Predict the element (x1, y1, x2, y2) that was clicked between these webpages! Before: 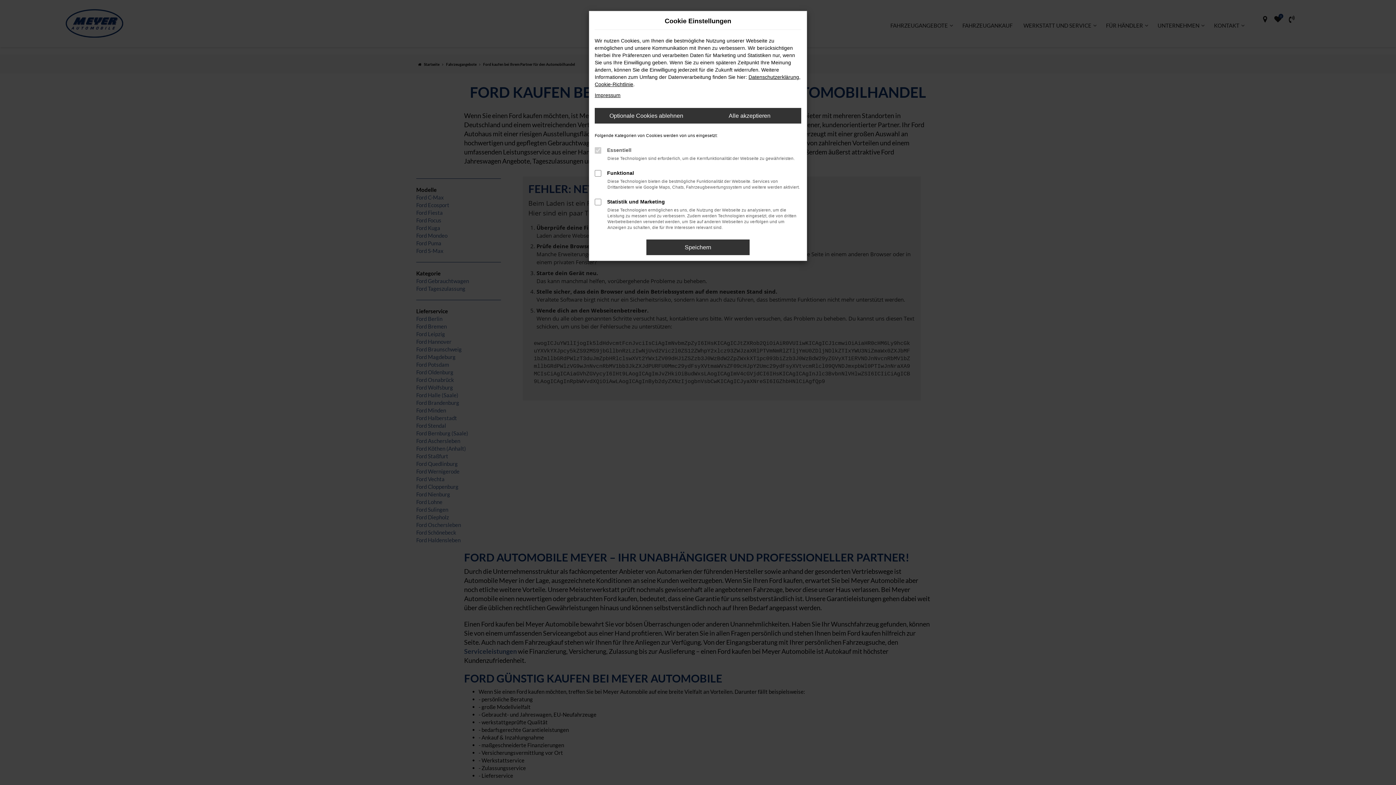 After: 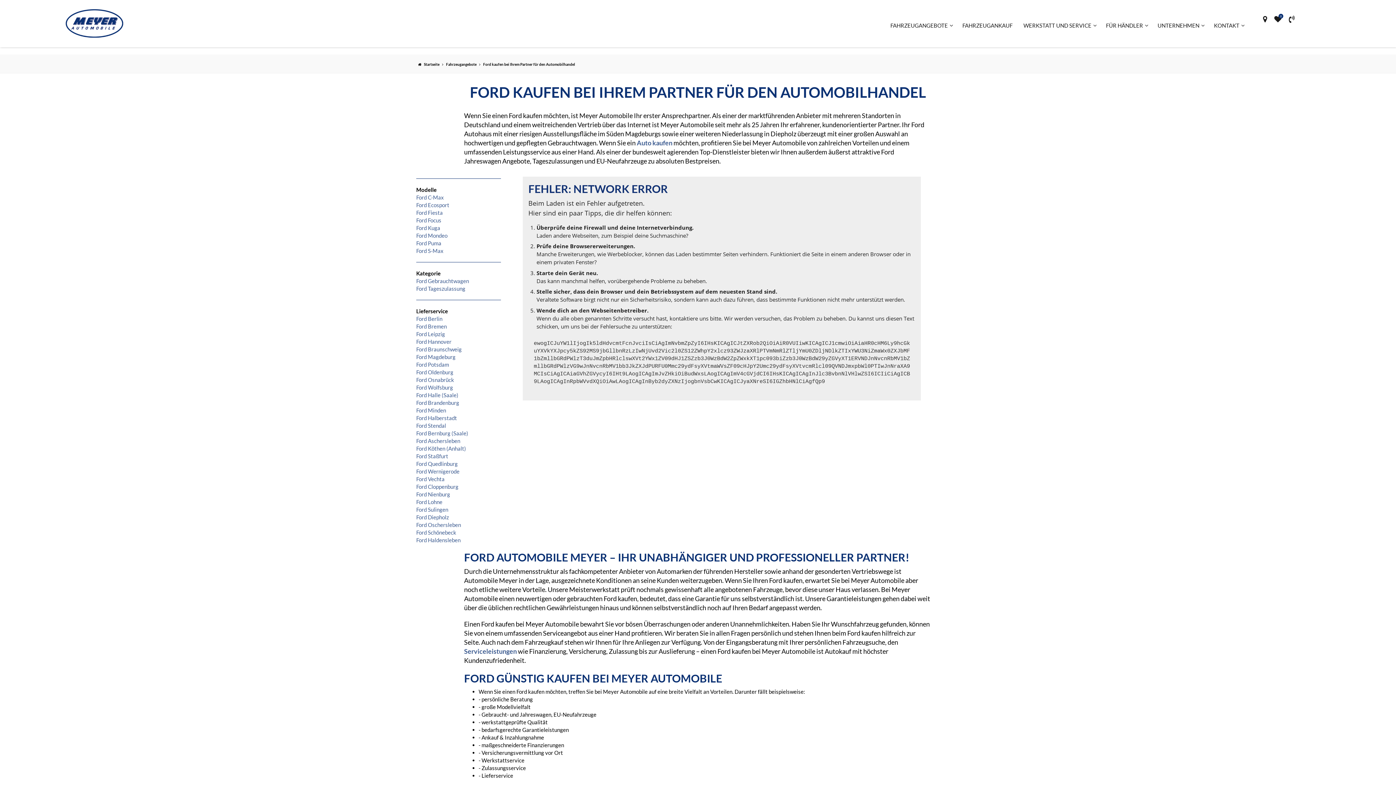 Action: bbox: (646, 239, 749, 255) label: Speichern